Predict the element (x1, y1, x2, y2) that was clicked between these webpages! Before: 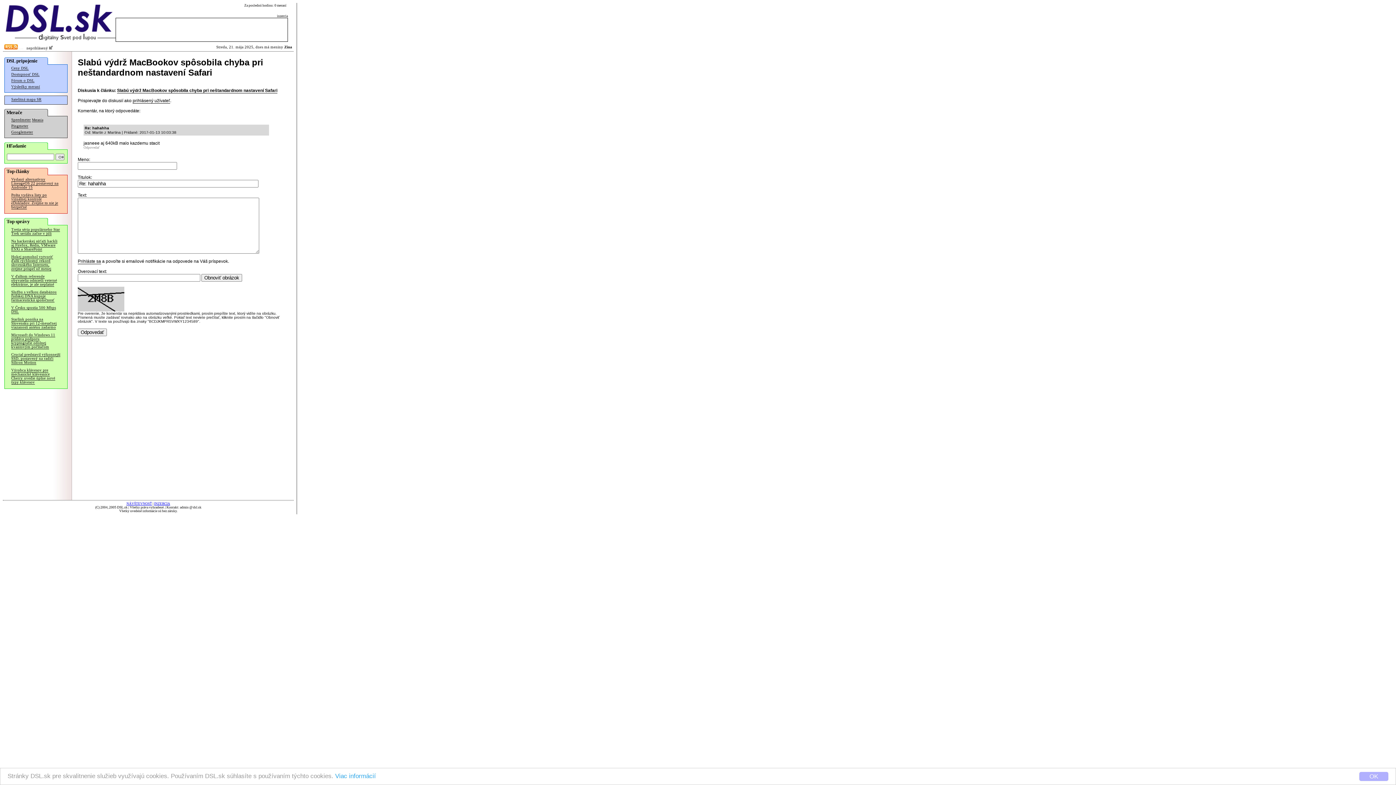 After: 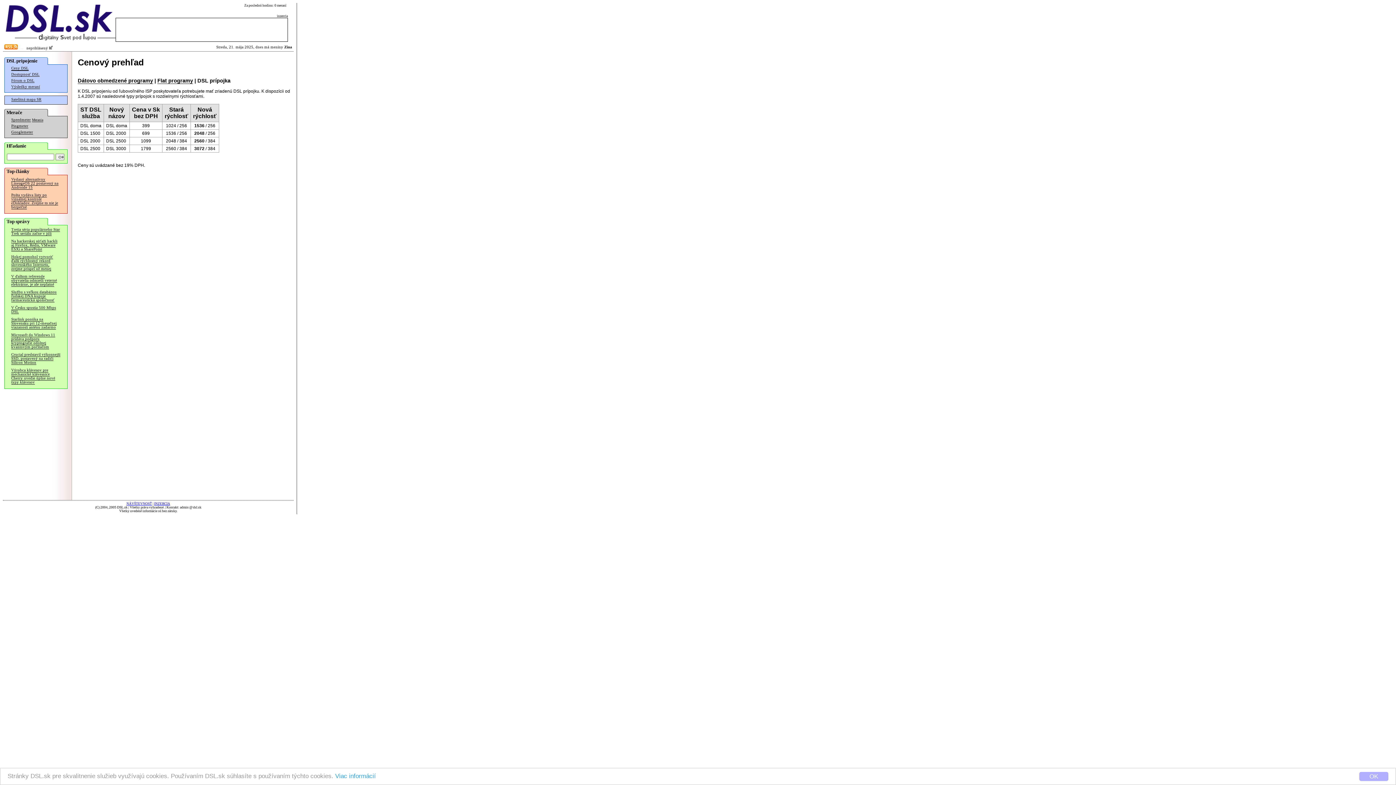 Action: bbox: (11, 66, 28, 70) label: Ceny DSL